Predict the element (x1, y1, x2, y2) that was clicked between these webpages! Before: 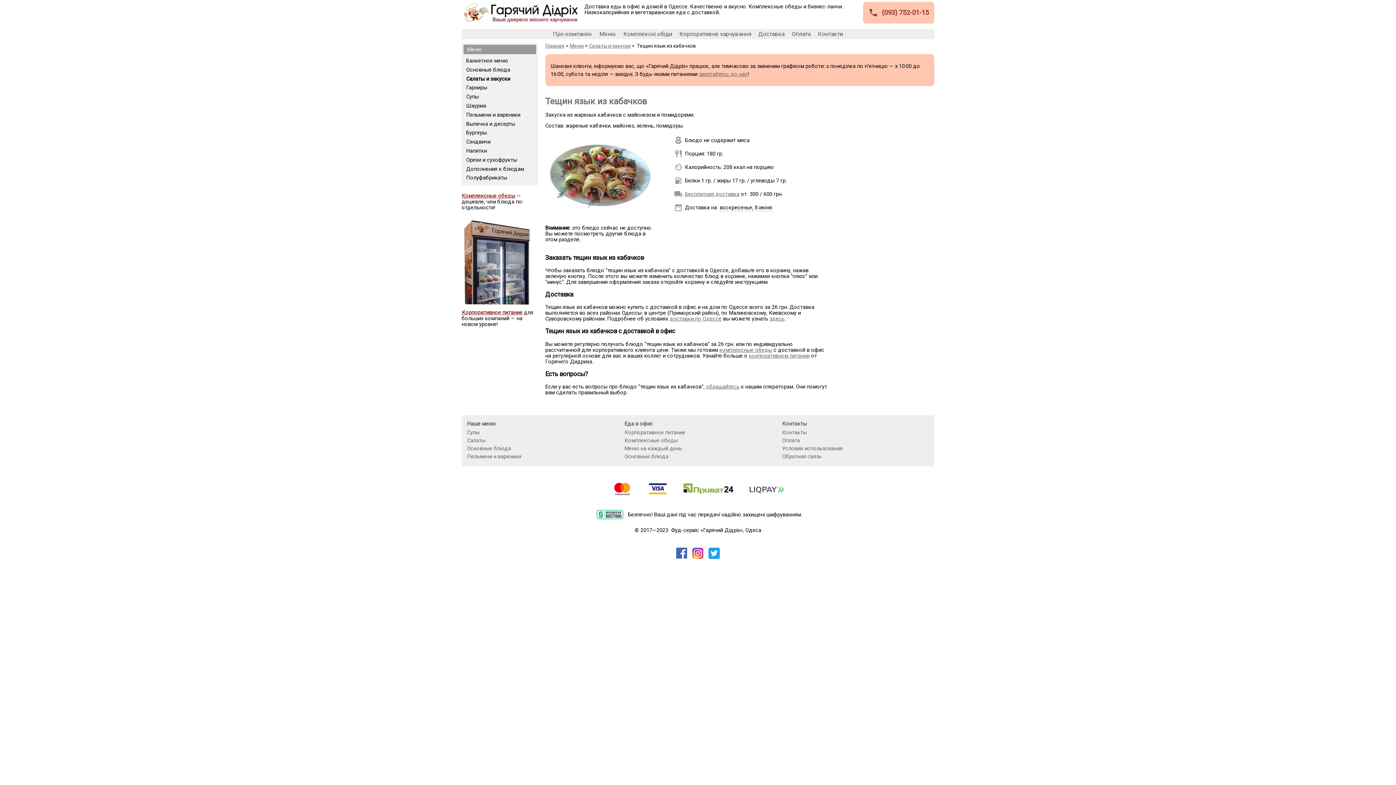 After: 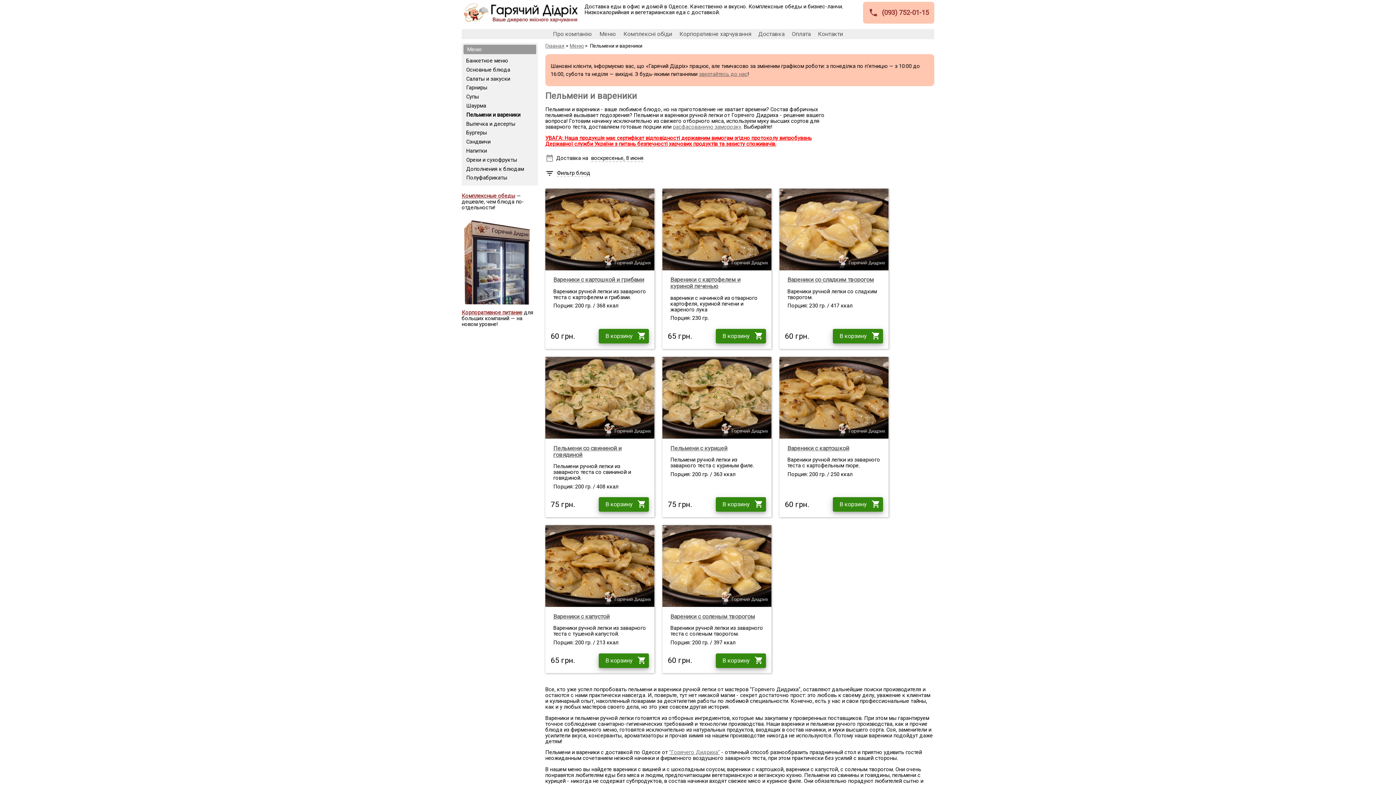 Action: bbox: (467, 453, 521, 460) label: Пельмени и вареники